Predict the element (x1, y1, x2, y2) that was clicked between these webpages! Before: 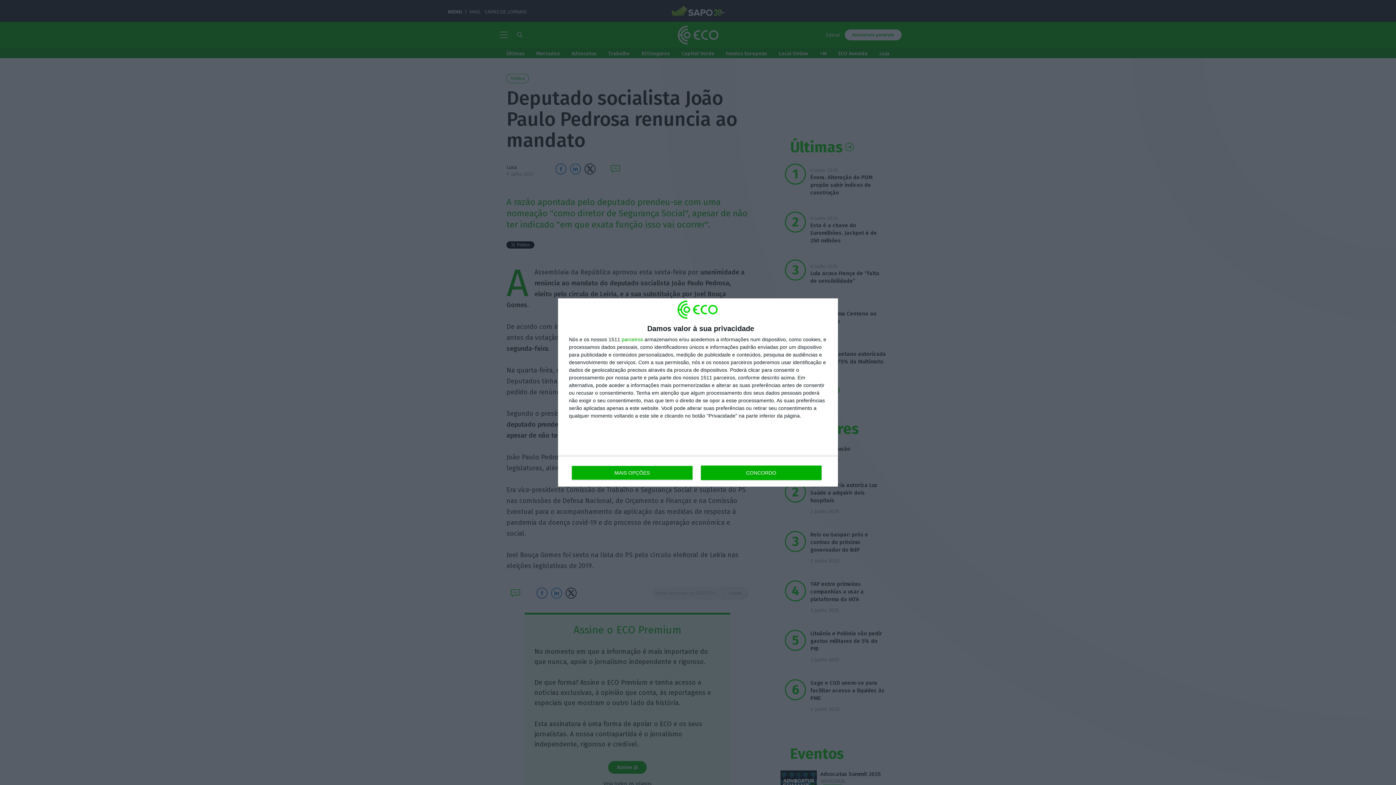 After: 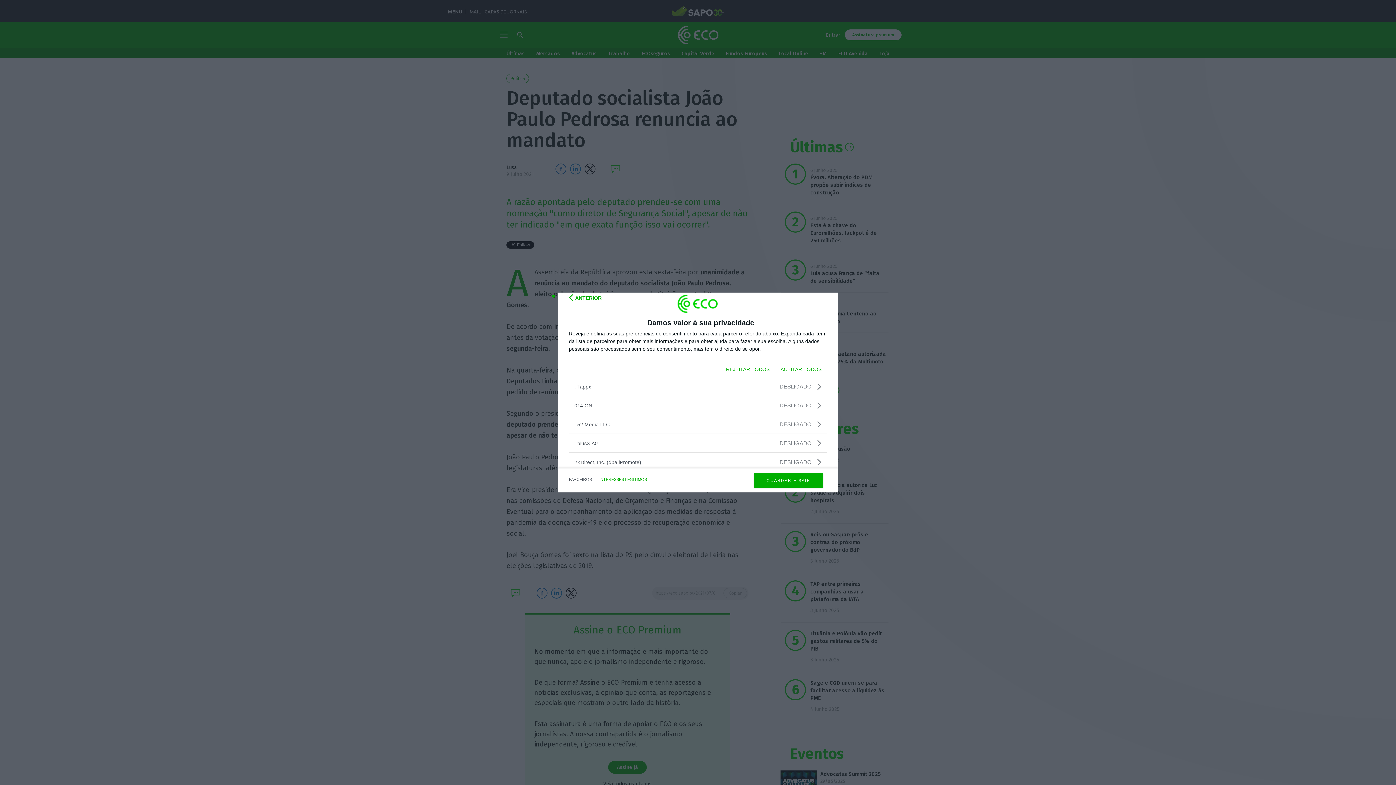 Action: label: parceiros bbox: (621, 337, 643, 342)